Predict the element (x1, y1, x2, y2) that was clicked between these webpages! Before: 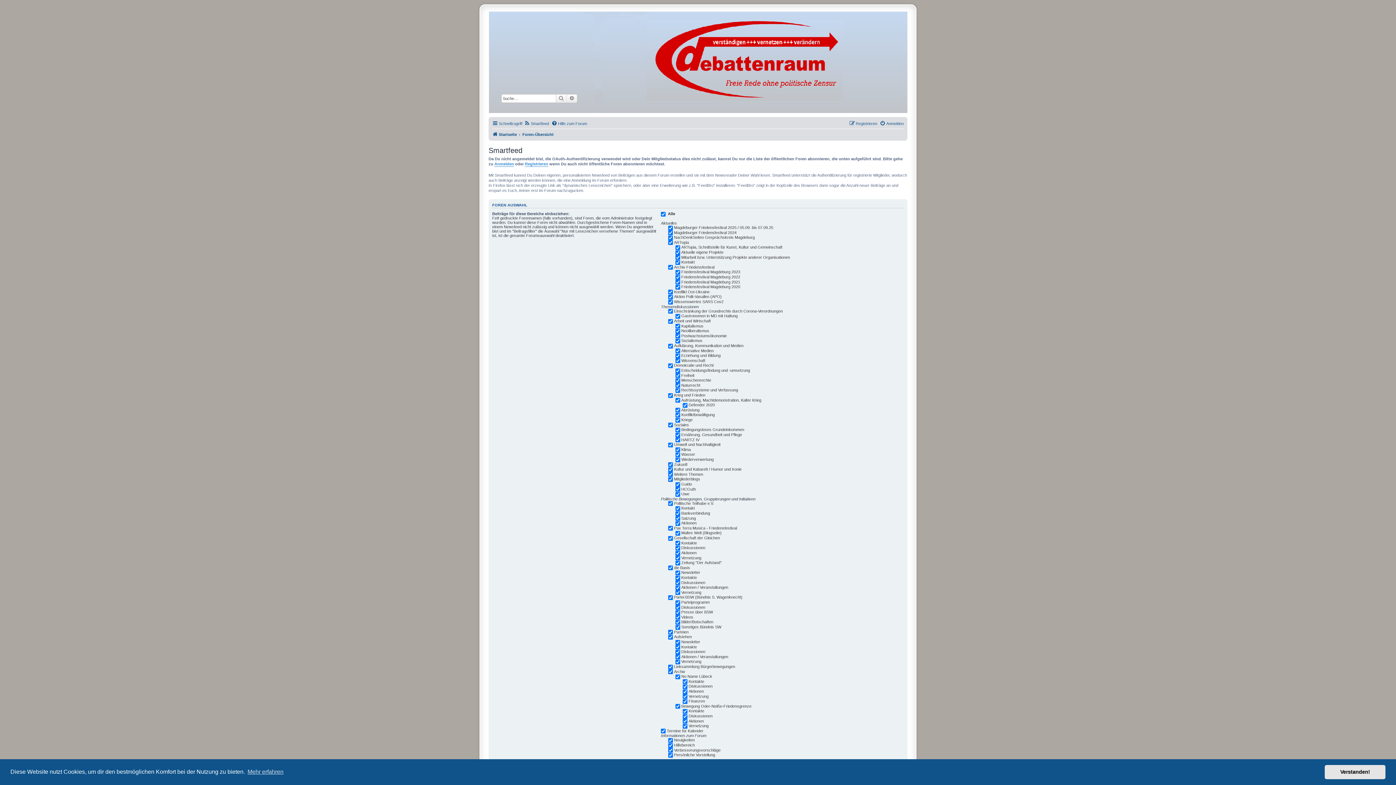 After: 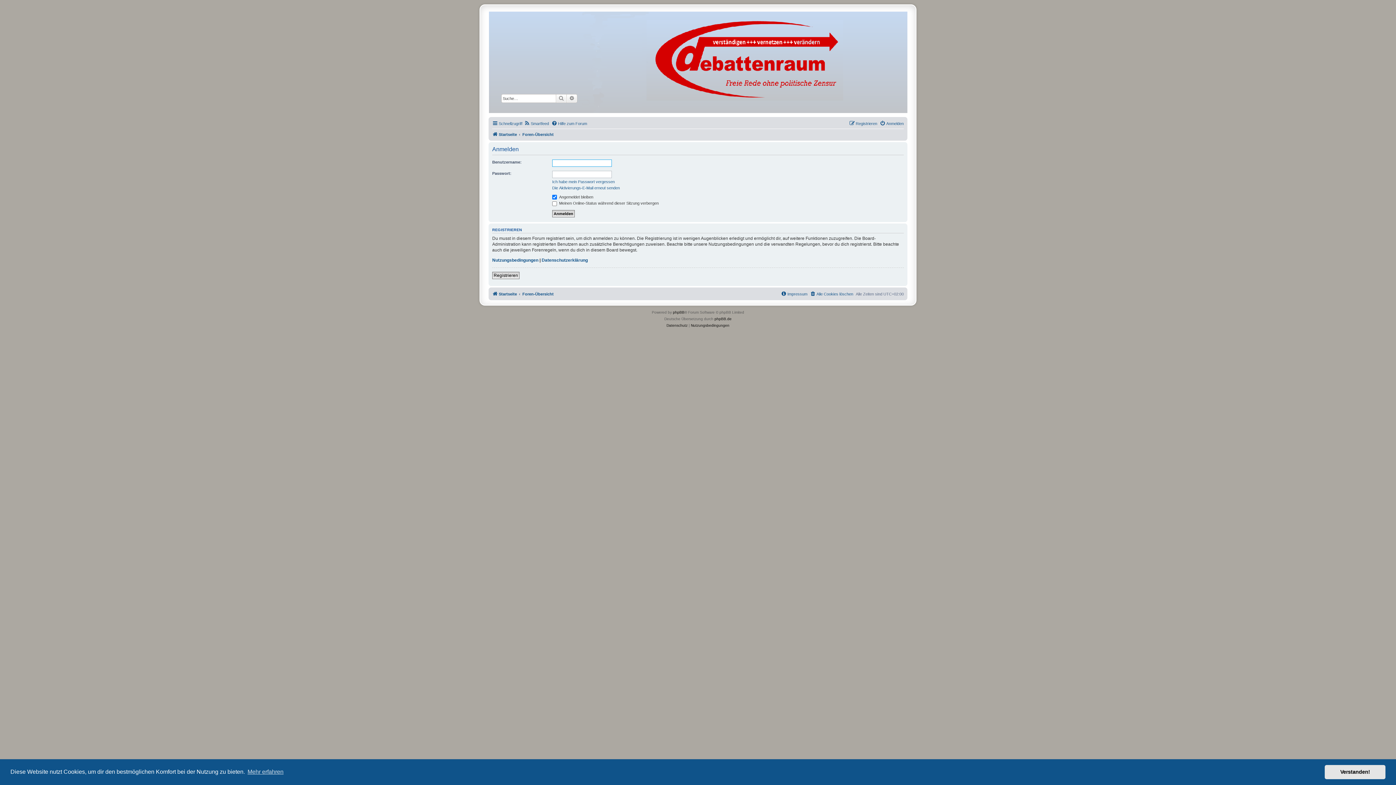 Action: label: Anmelden bbox: (880, 119, 904, 127)